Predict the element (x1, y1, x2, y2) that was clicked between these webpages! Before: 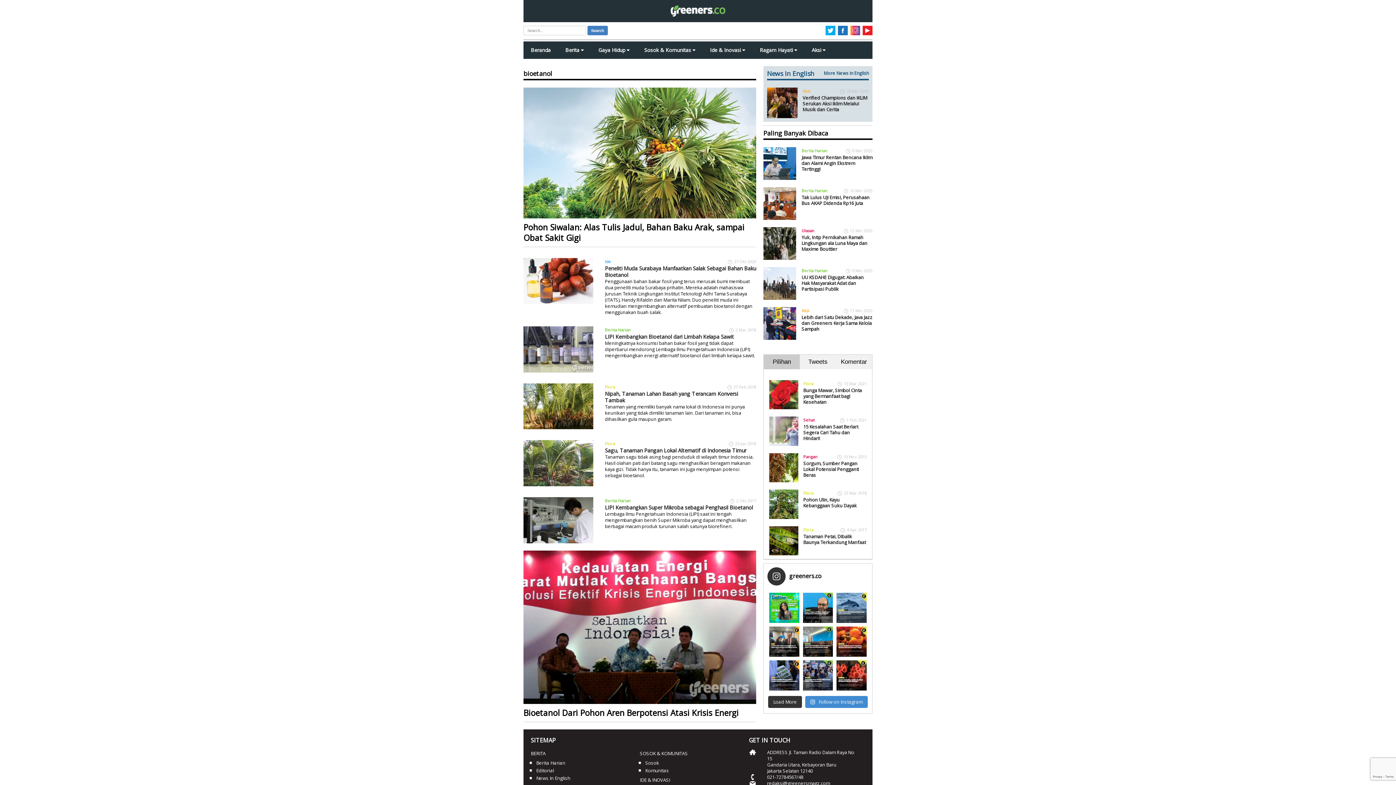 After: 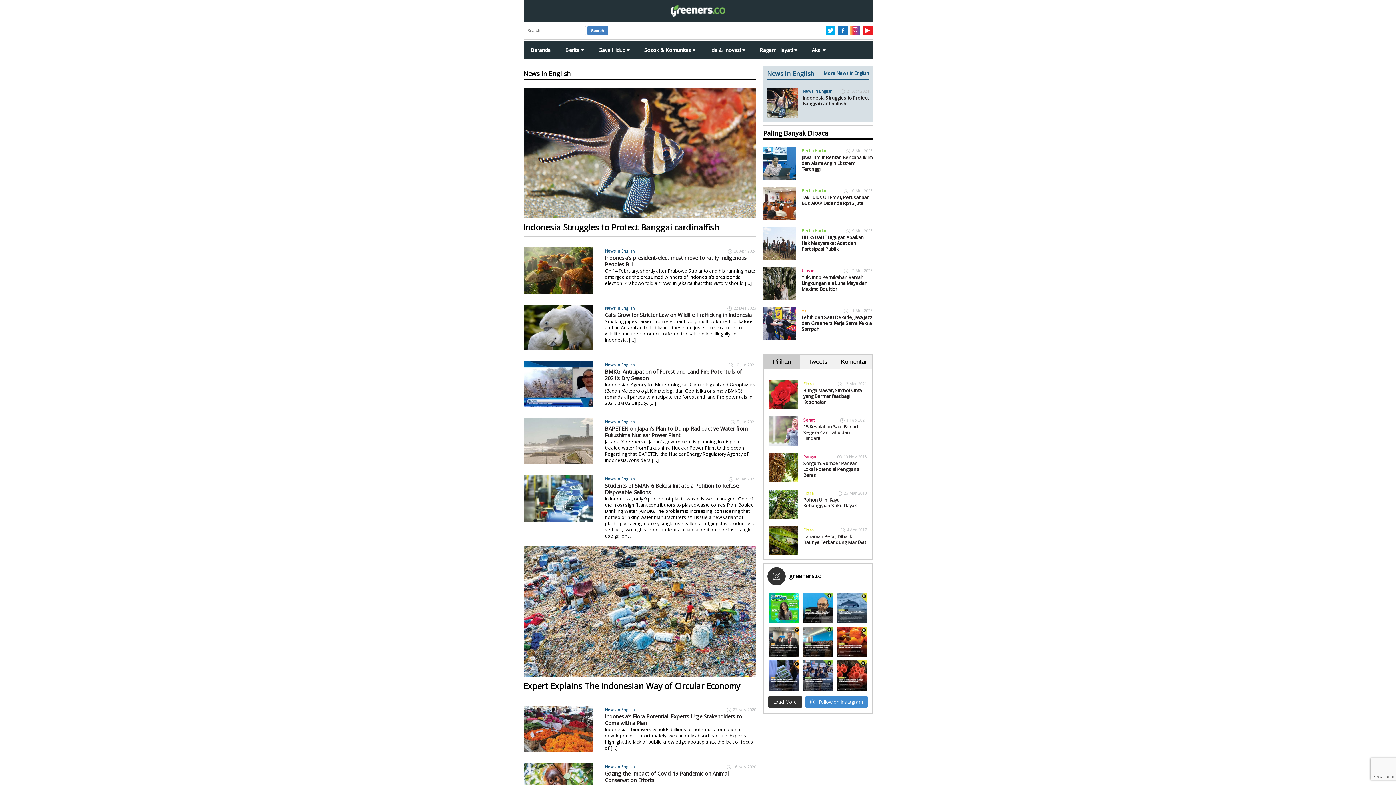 Action: bbox: (536, 775, 570, 781) label: News In English